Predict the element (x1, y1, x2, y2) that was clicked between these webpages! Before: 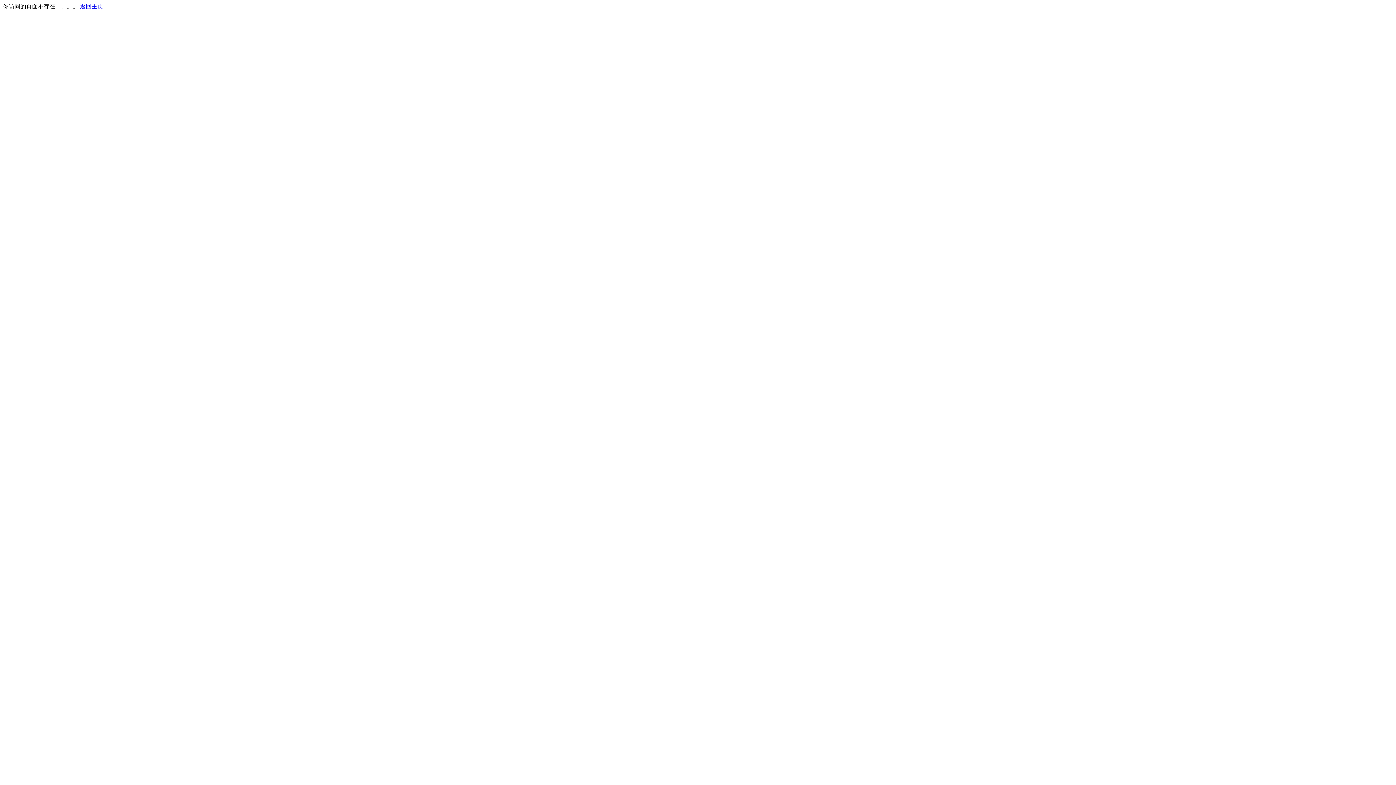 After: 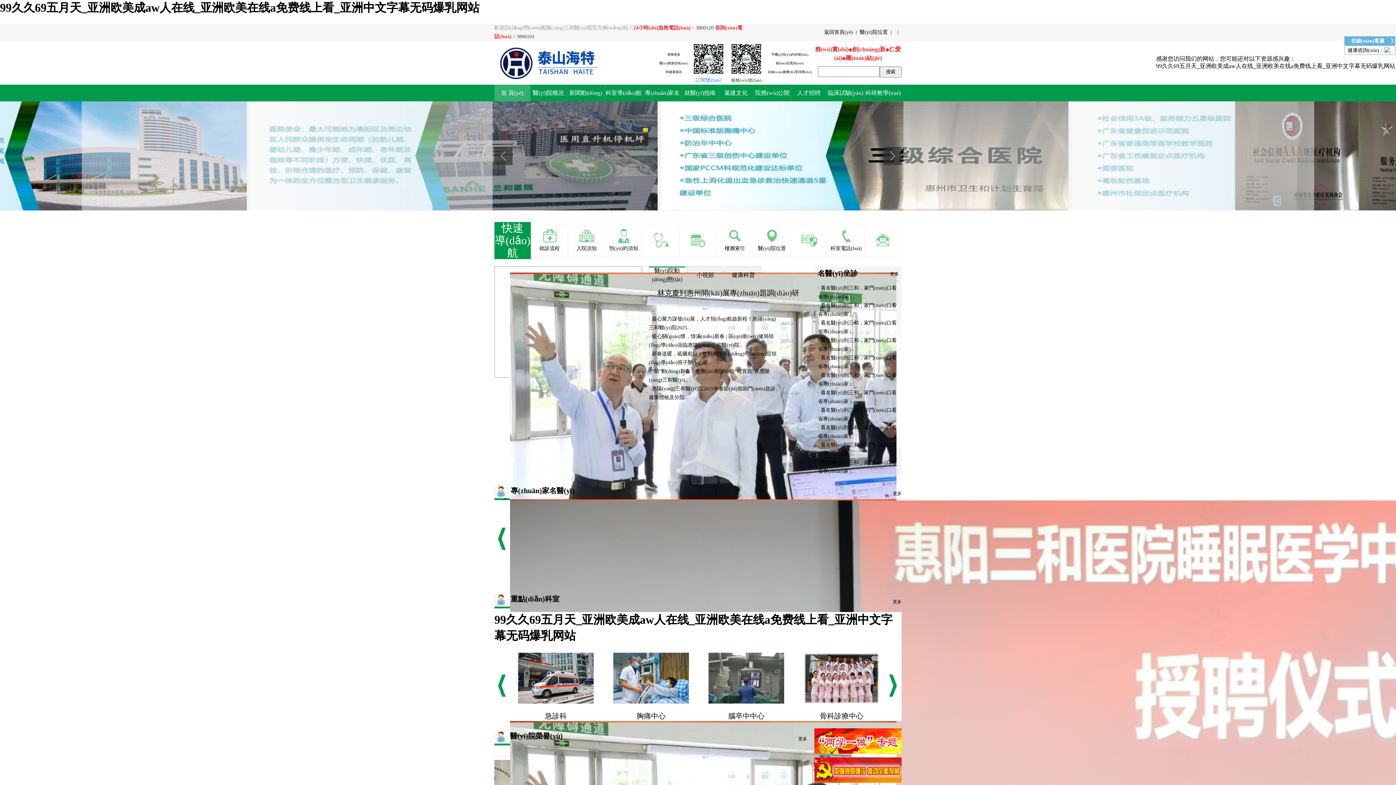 Action: label: 返回主页 bbox: (80, 3, 103, 9)